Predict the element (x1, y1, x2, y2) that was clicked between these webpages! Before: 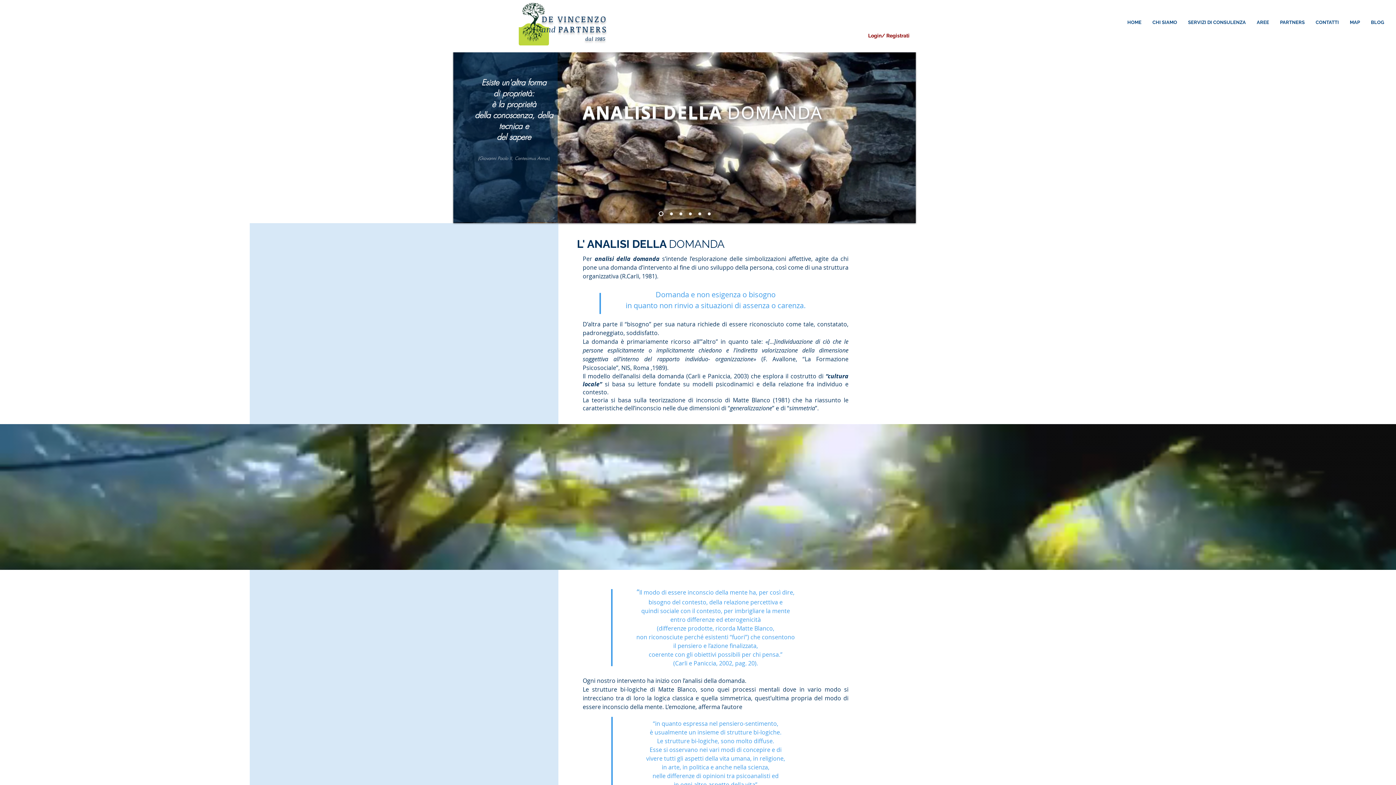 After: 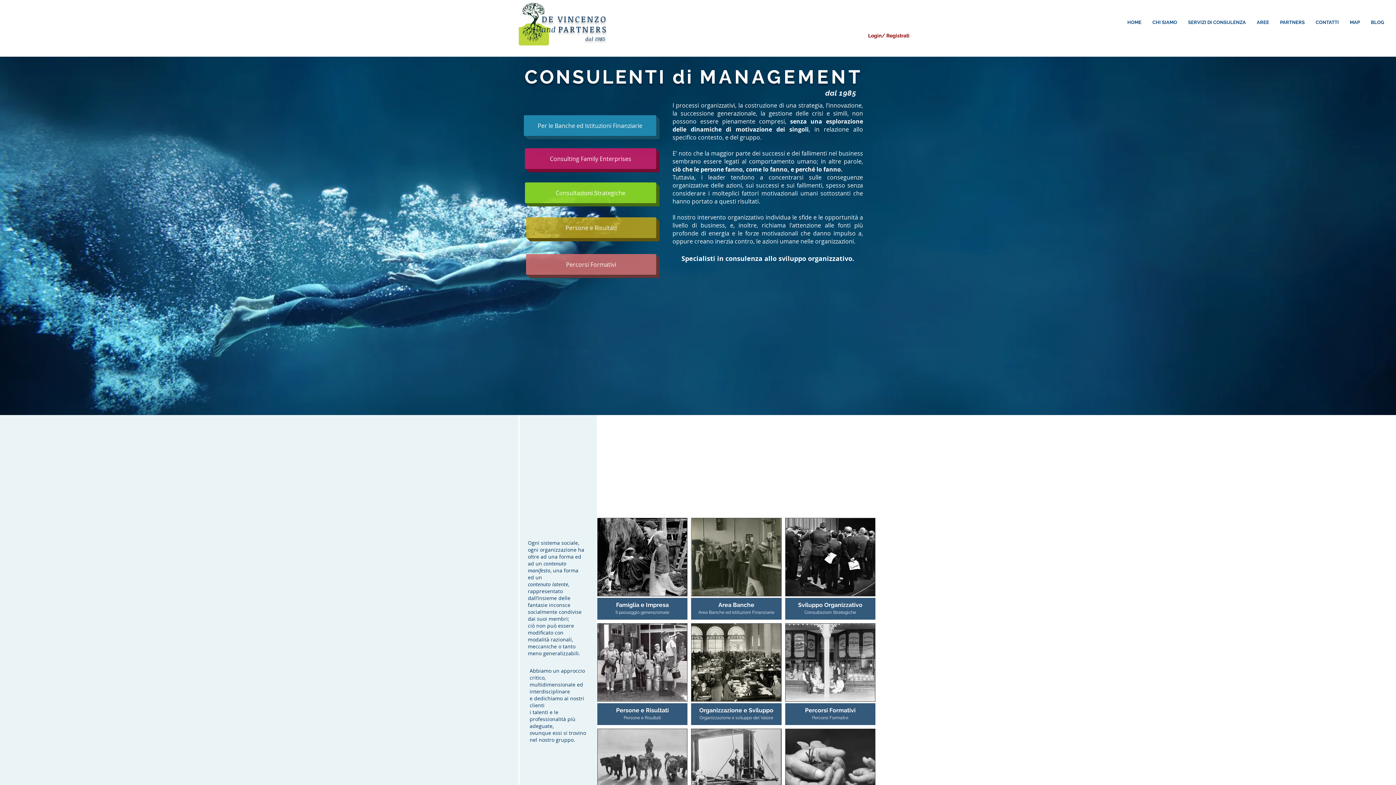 Action: bbox: (688, 212, 691, 215) label: Slide  4